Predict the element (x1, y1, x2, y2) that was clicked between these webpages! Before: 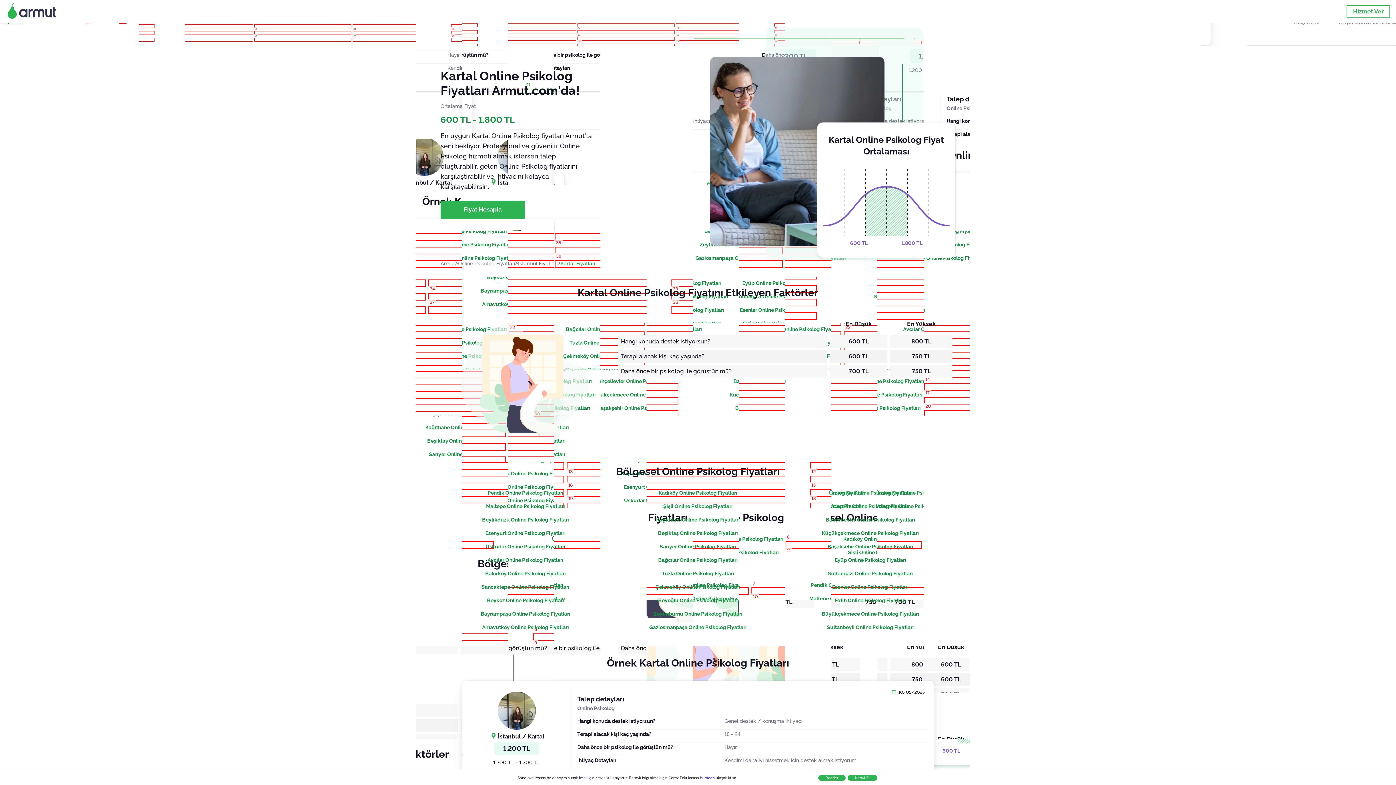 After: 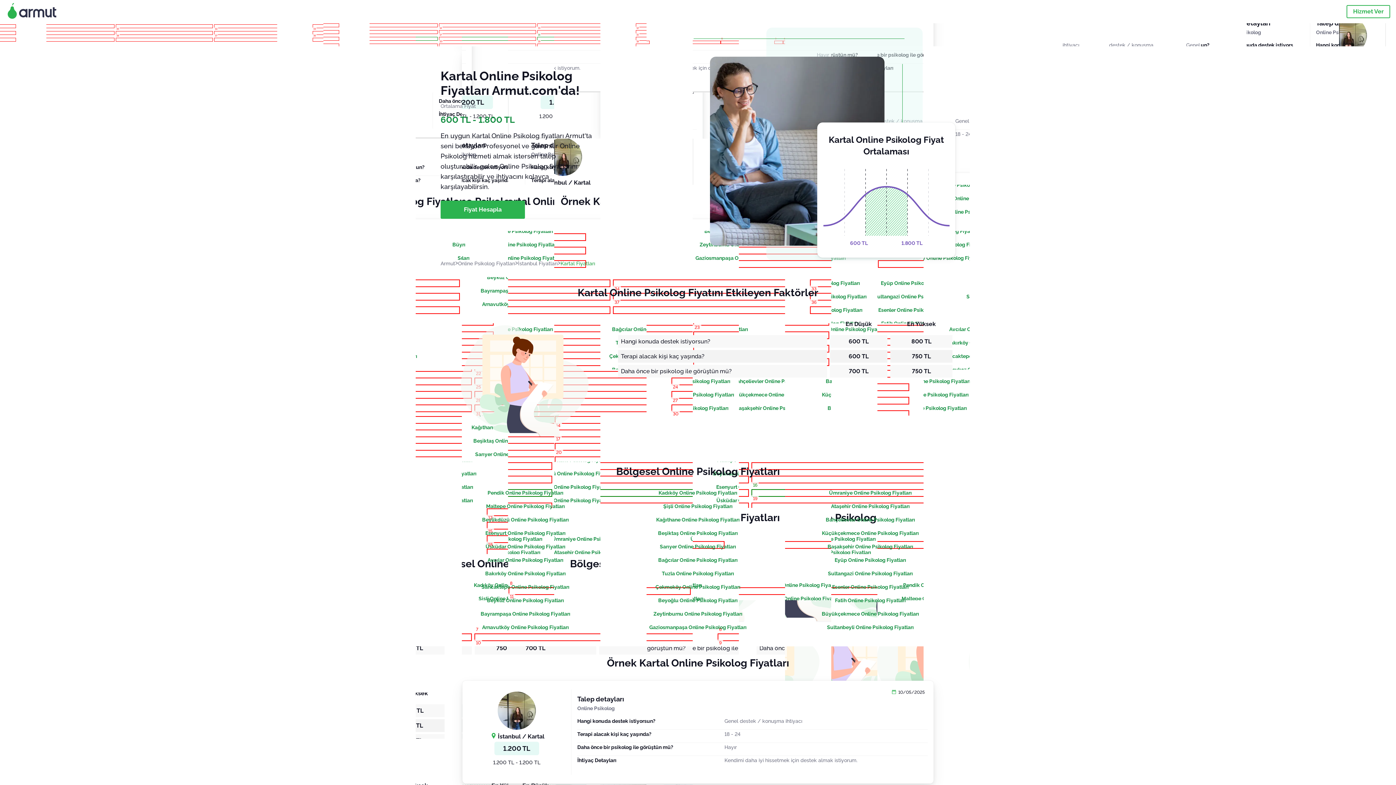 Action: label: Kabul Et bbox: (848, 775, 877, 781)